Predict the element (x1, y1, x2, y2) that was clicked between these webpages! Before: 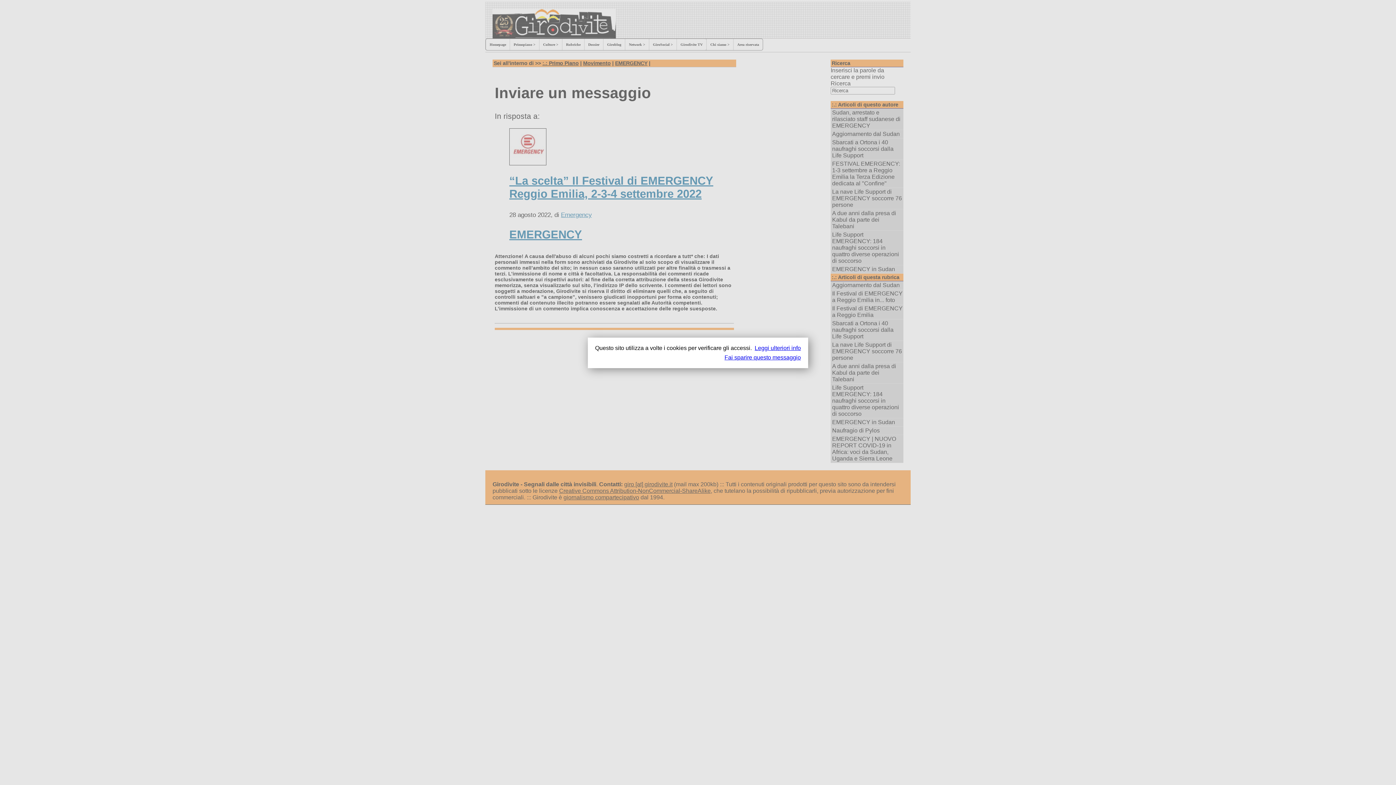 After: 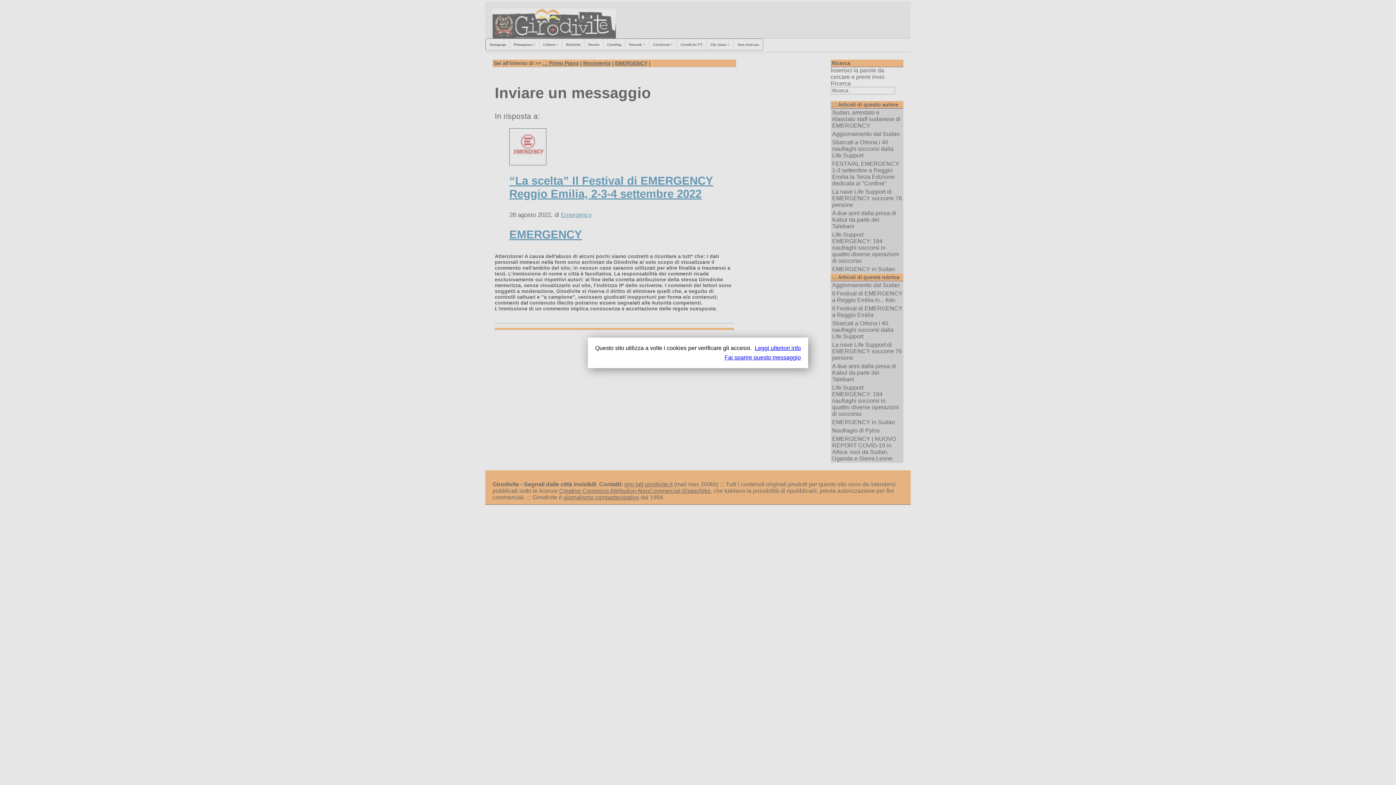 Action: bbox: (754, 344, 801, 351) label: Leggi ulteriori info